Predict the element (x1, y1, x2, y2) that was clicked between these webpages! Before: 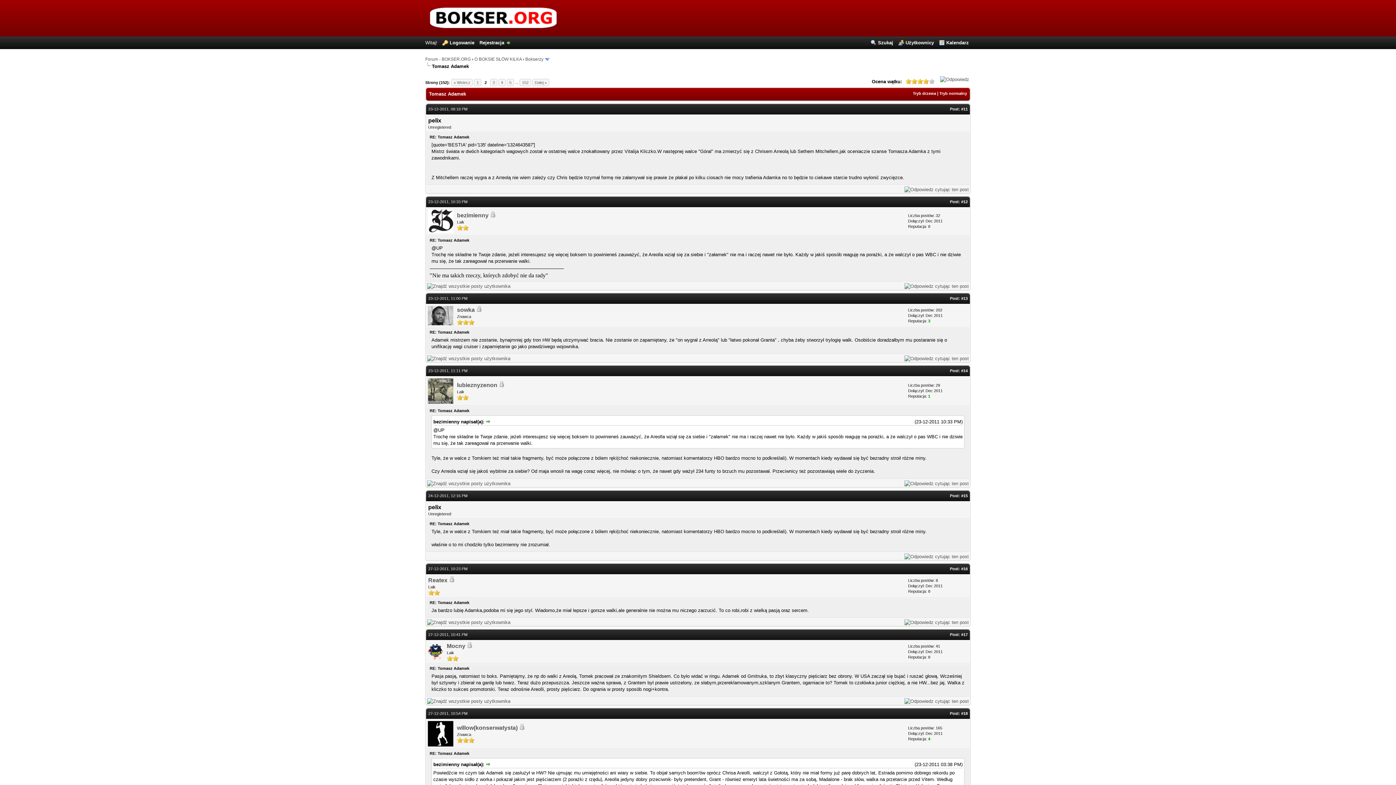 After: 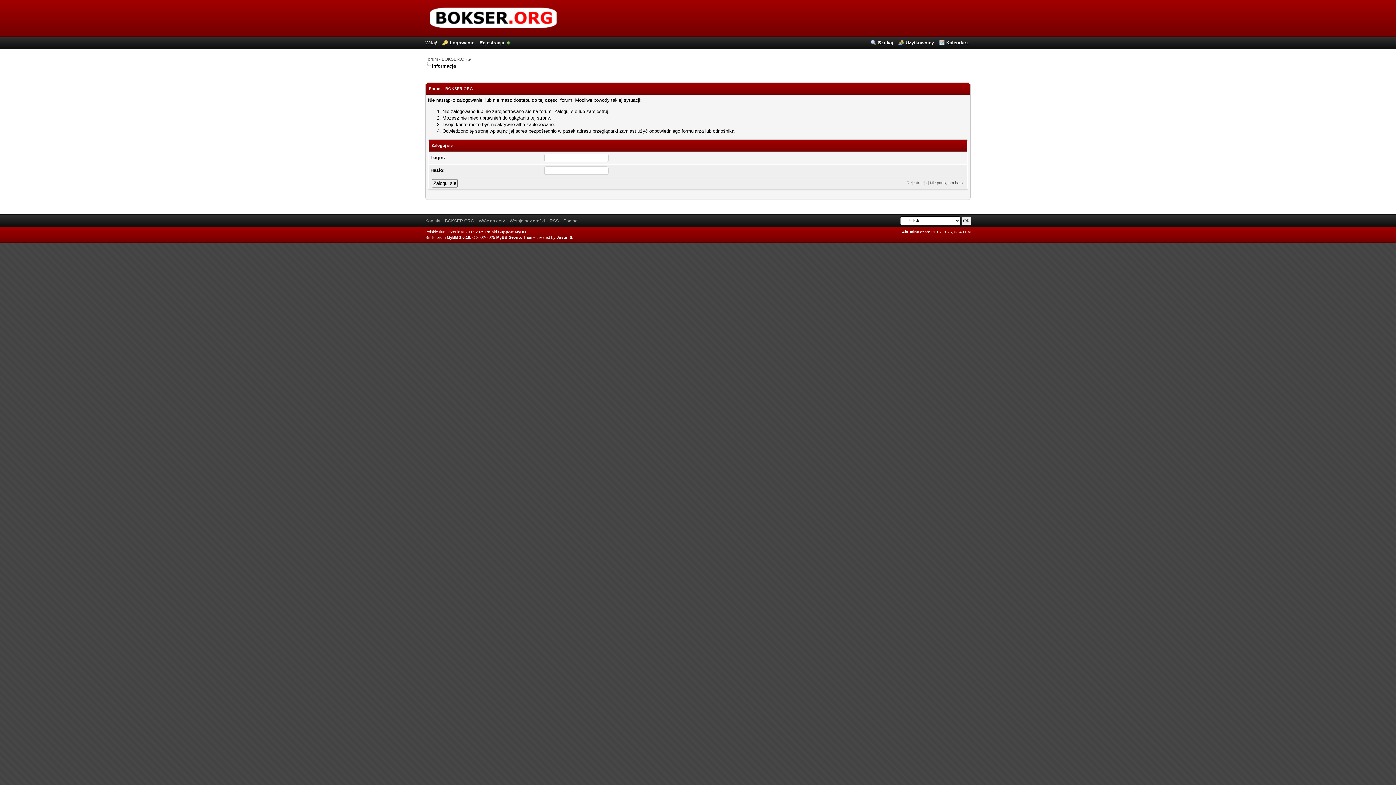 Action: bbox: (940, 76, 969, 82)